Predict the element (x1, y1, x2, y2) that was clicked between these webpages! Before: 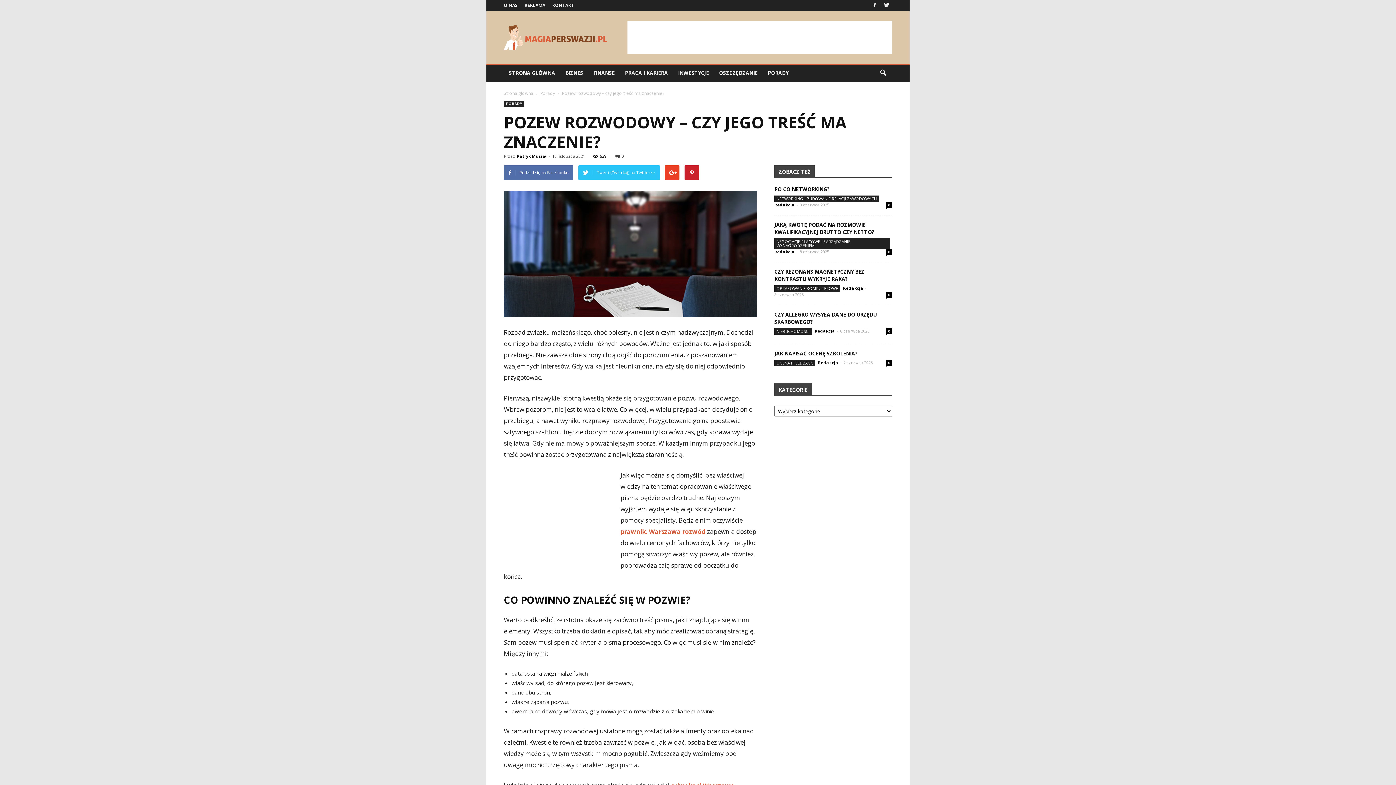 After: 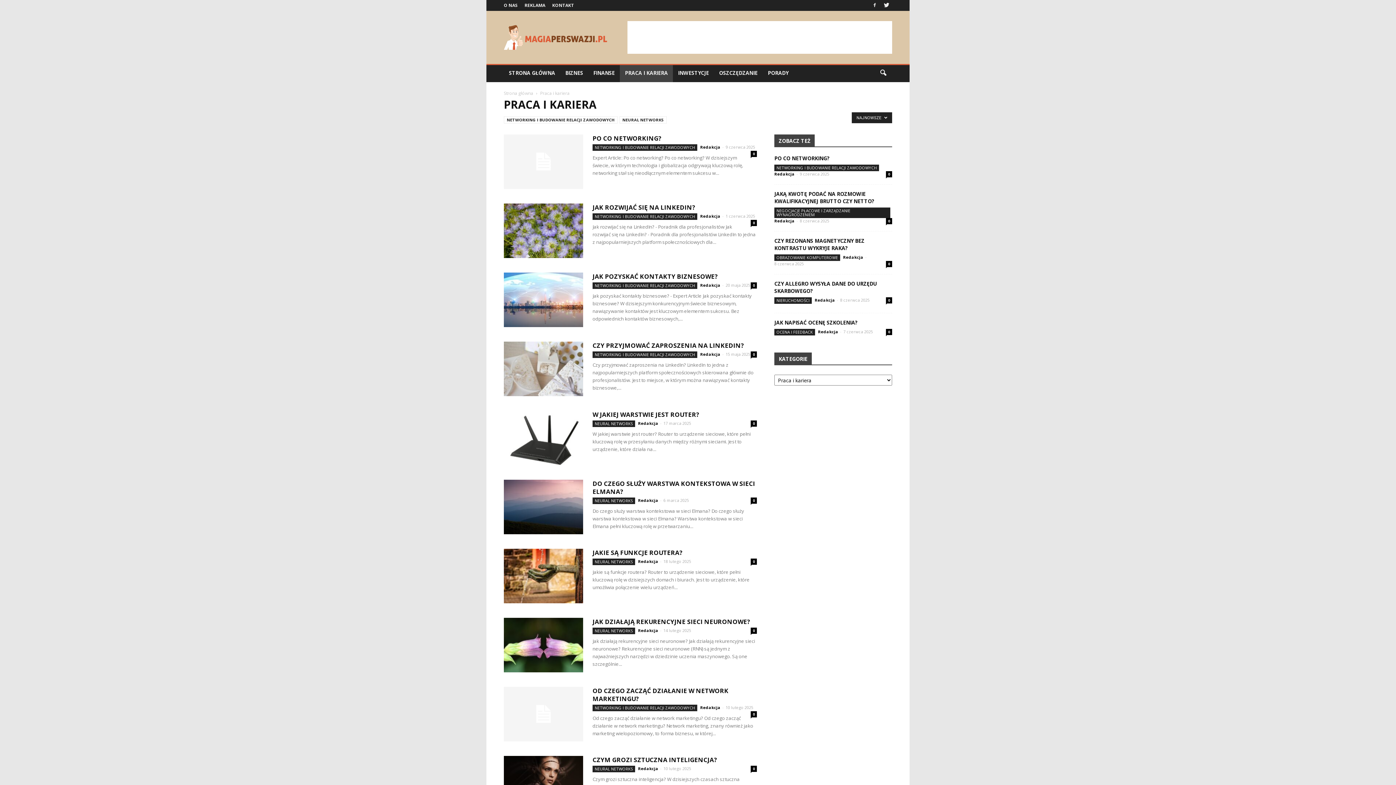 Action: label: PRACA I KARIERA bbox: (620, 64, 673, 82)